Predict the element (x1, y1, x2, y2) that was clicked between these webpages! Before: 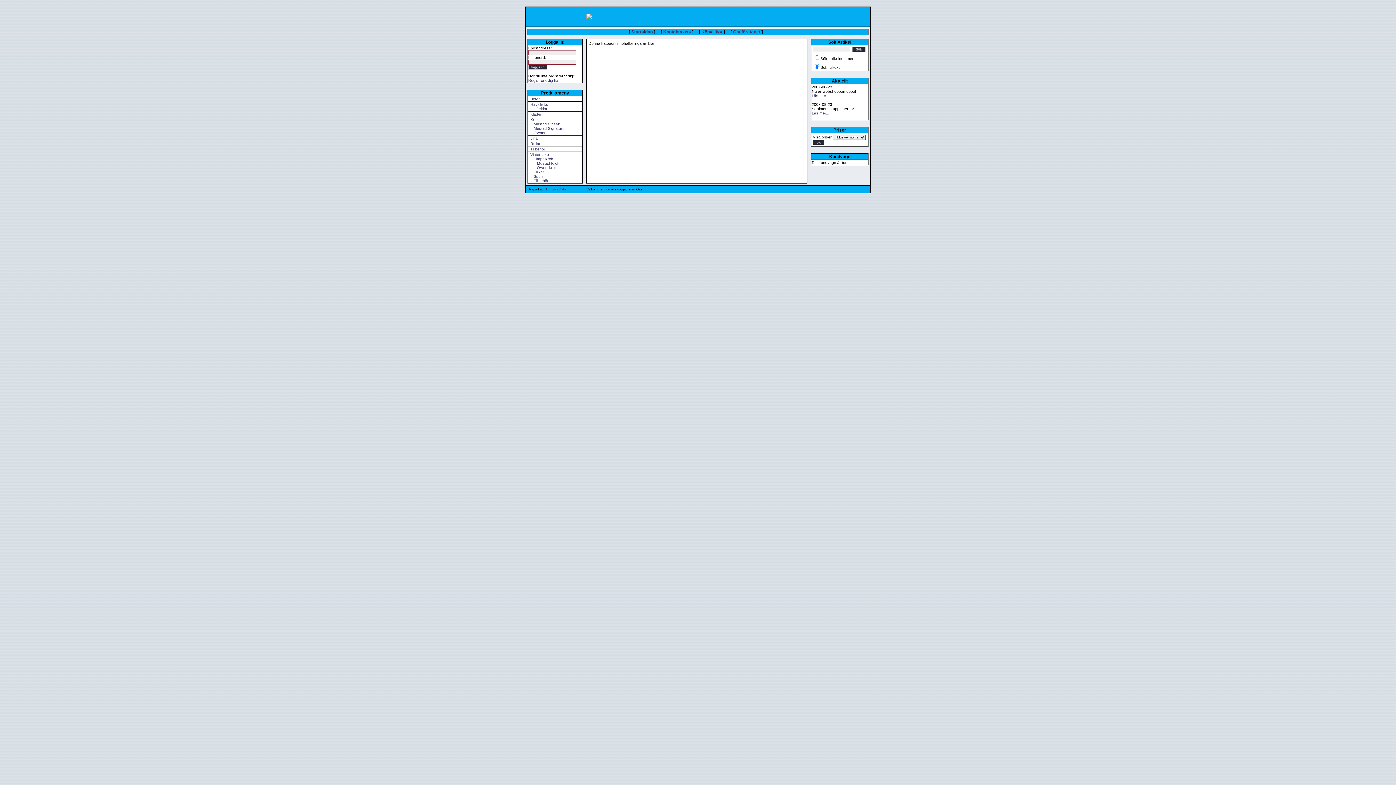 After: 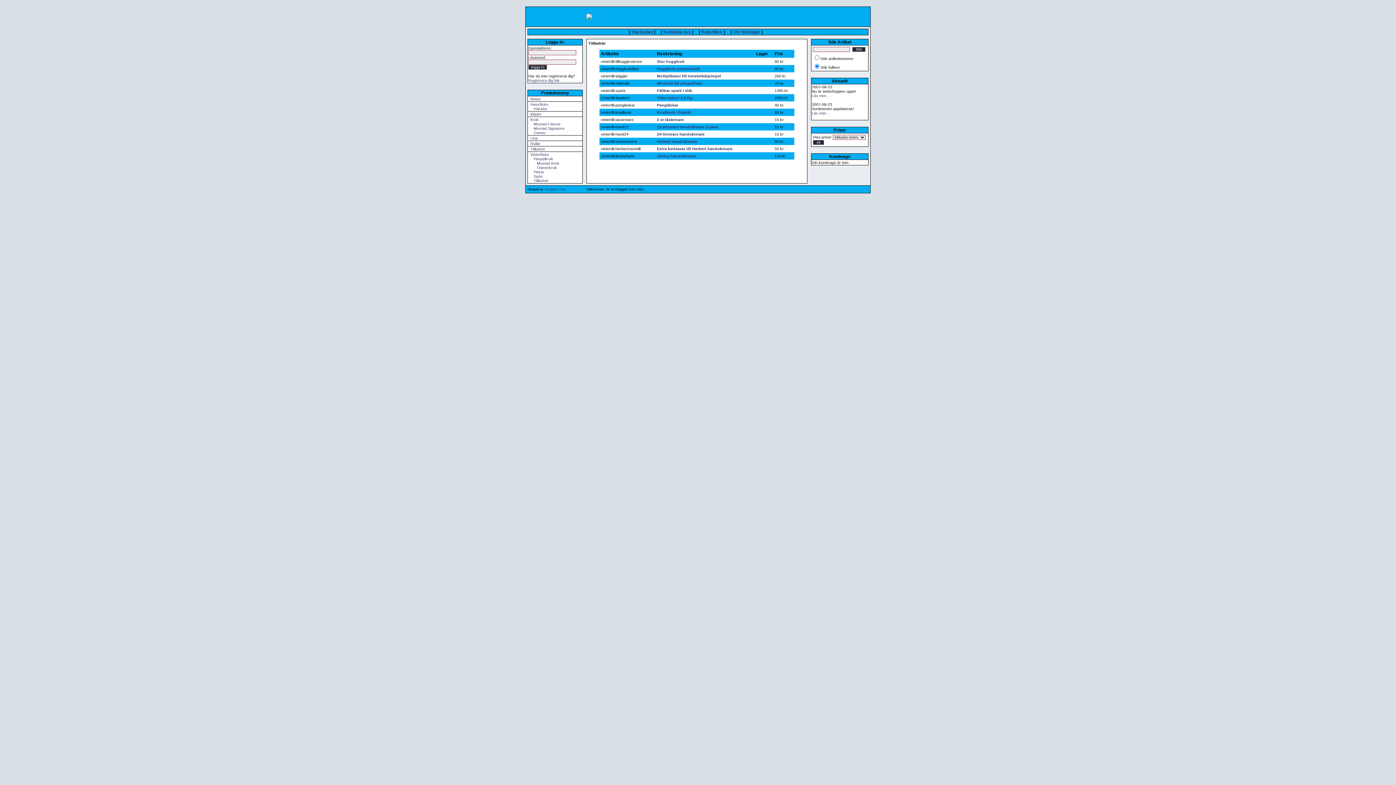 Action: label: Tillbehör bbox: (533, 178, 548, 182)